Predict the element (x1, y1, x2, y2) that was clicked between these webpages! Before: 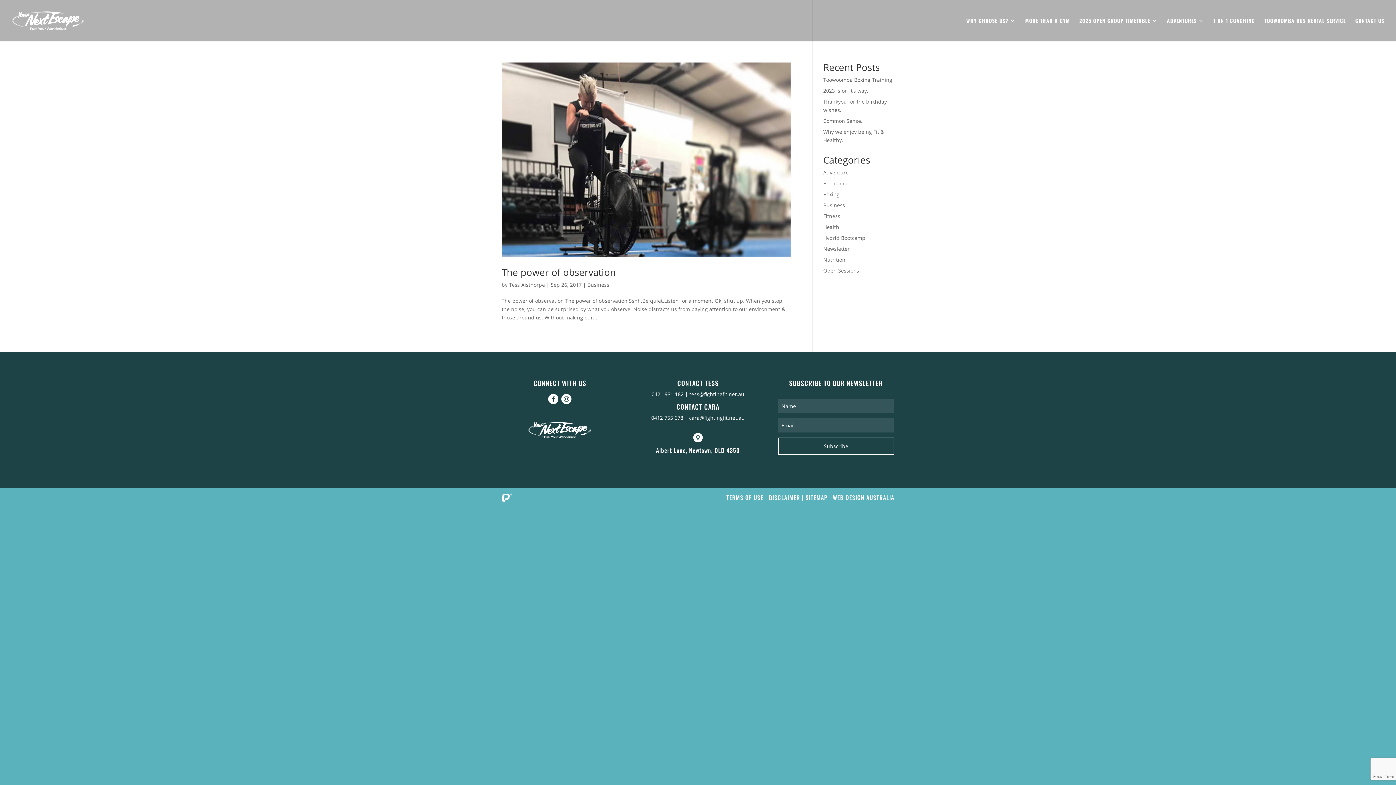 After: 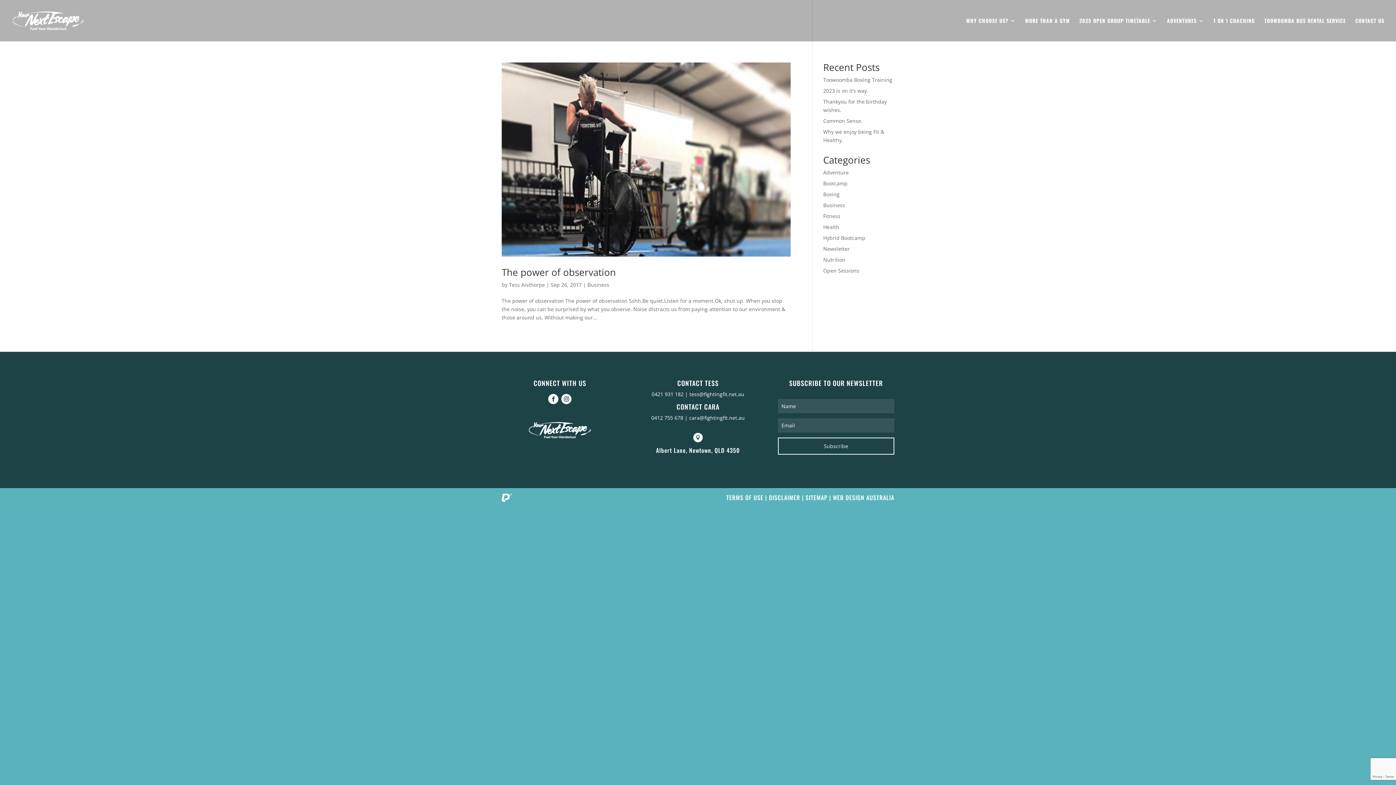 Action: bbox: (548, 394, 558, 404)